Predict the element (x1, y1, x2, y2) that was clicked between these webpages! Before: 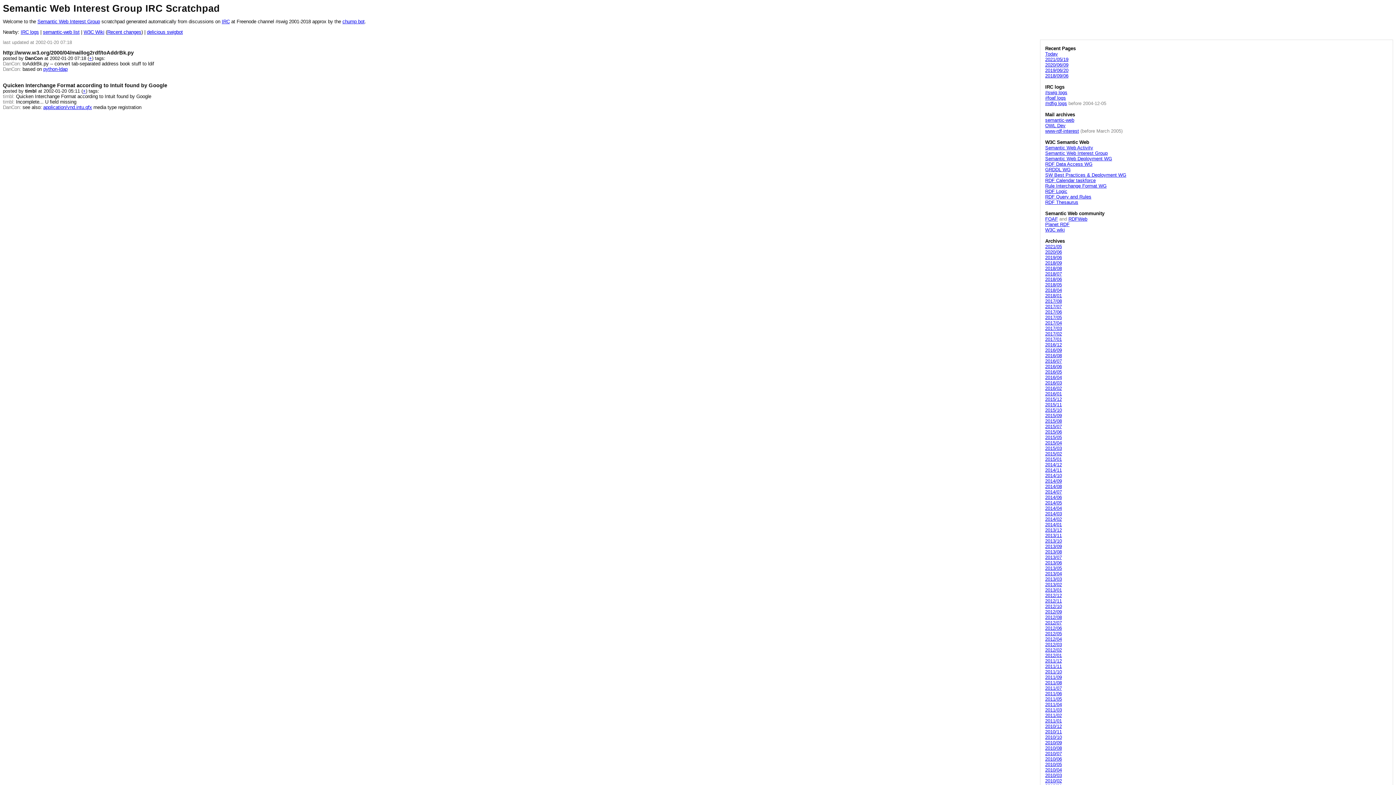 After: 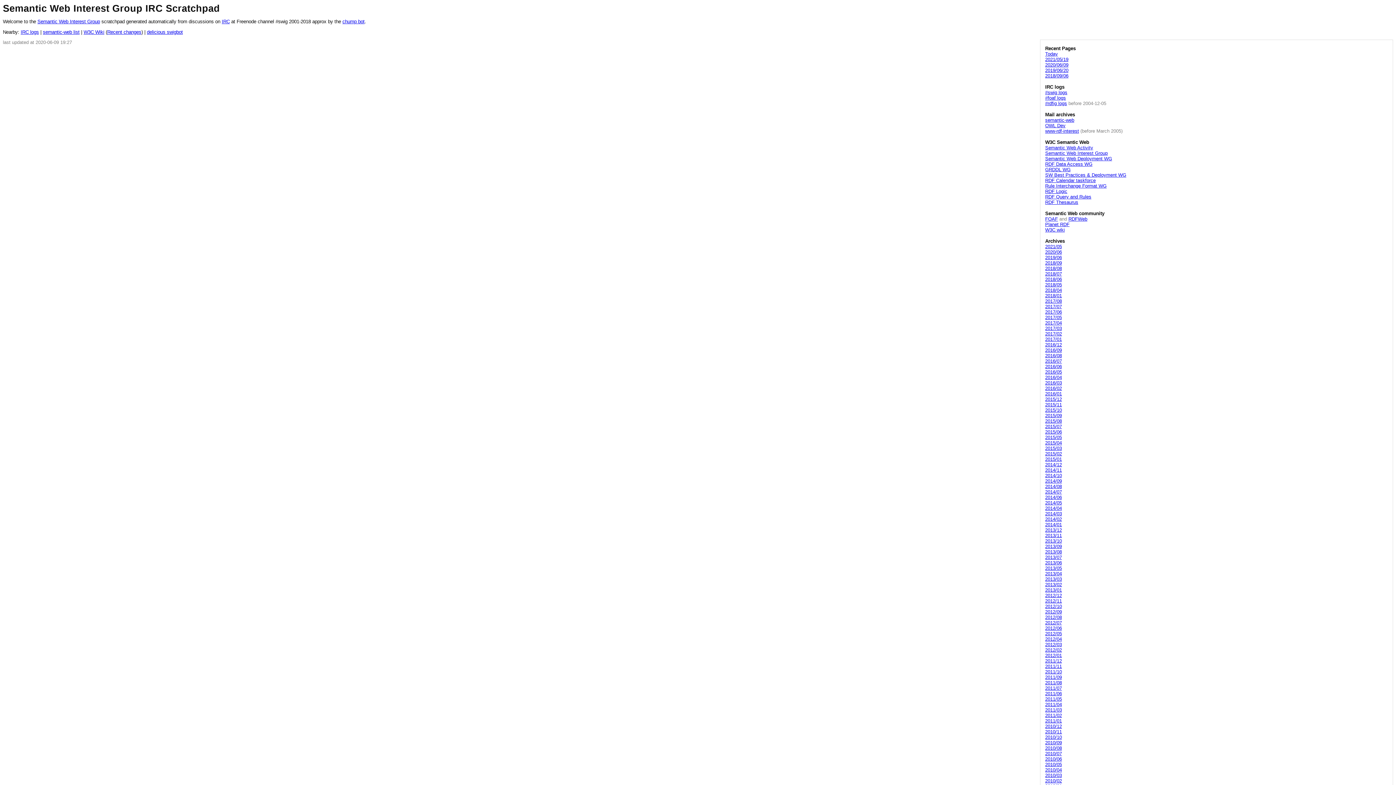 Action: bbox: (1045, 62, 1068, 67) label: 2020/06/09